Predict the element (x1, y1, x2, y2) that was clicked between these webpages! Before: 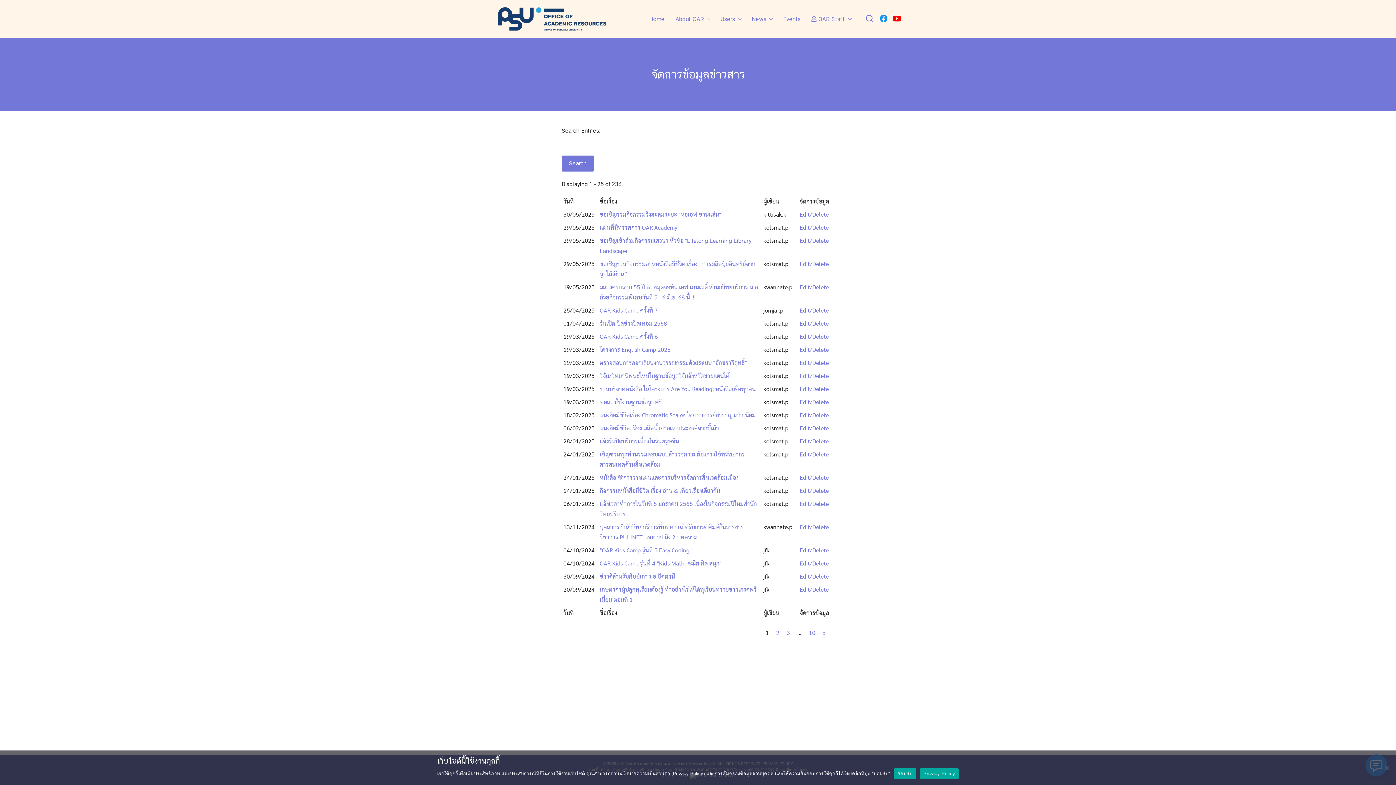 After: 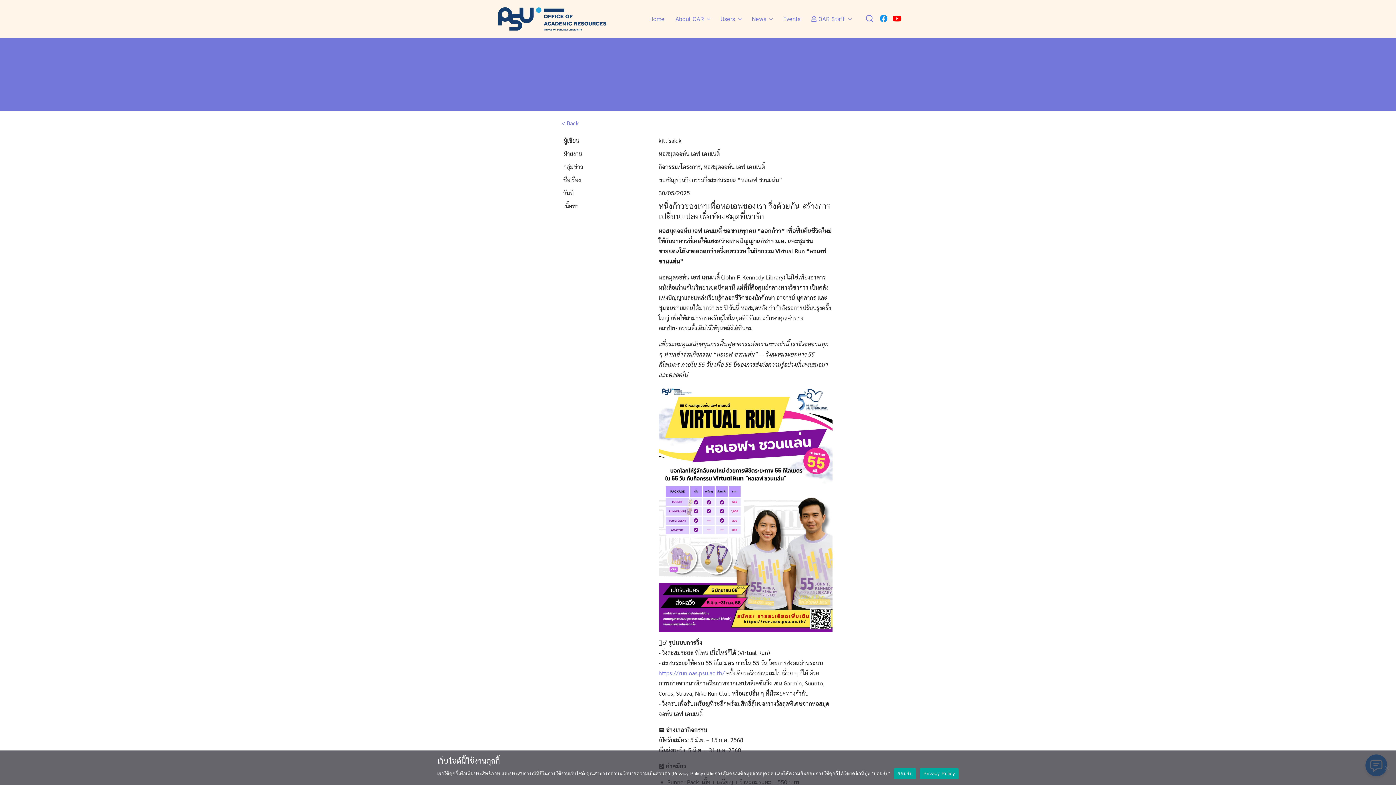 Action: label: Edit/Delete bbox: (799, 210, 829, 218)